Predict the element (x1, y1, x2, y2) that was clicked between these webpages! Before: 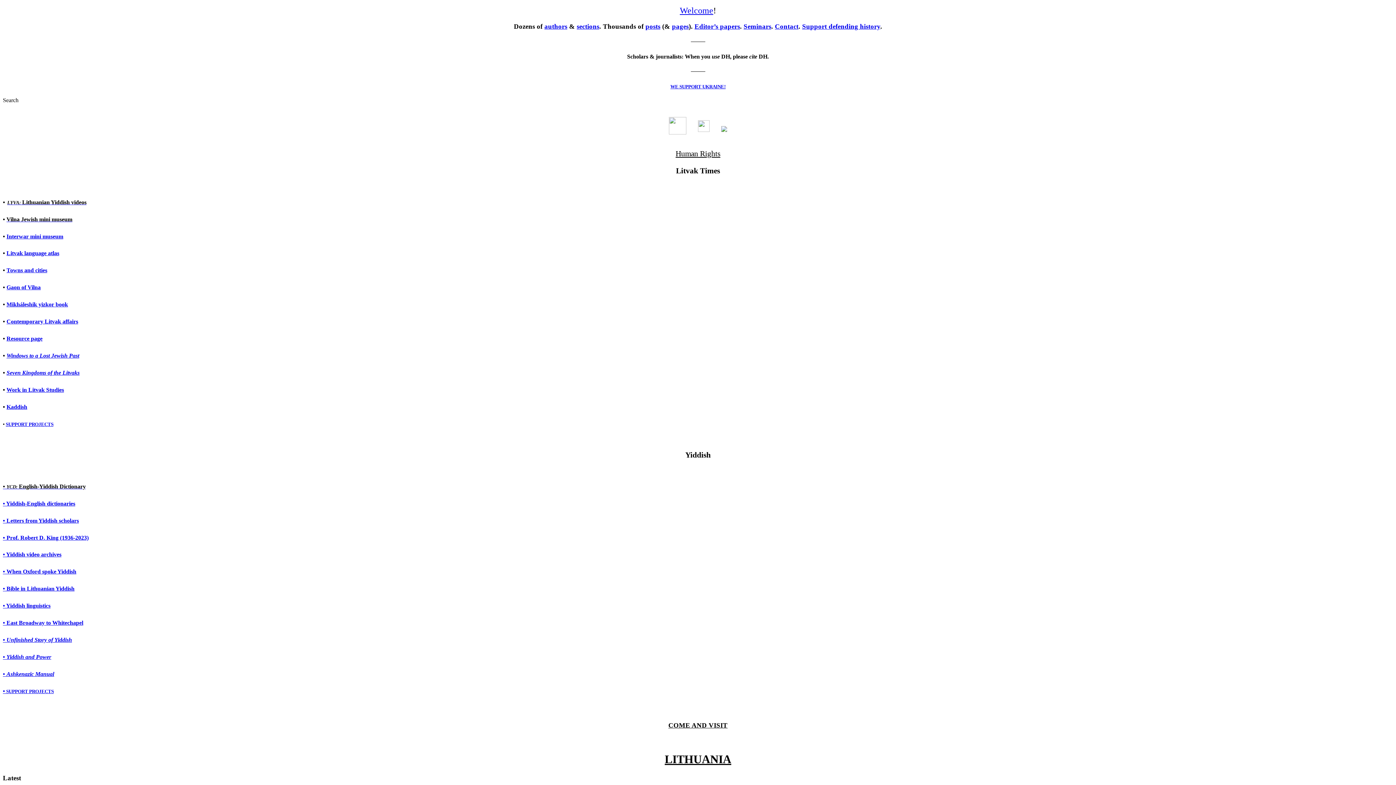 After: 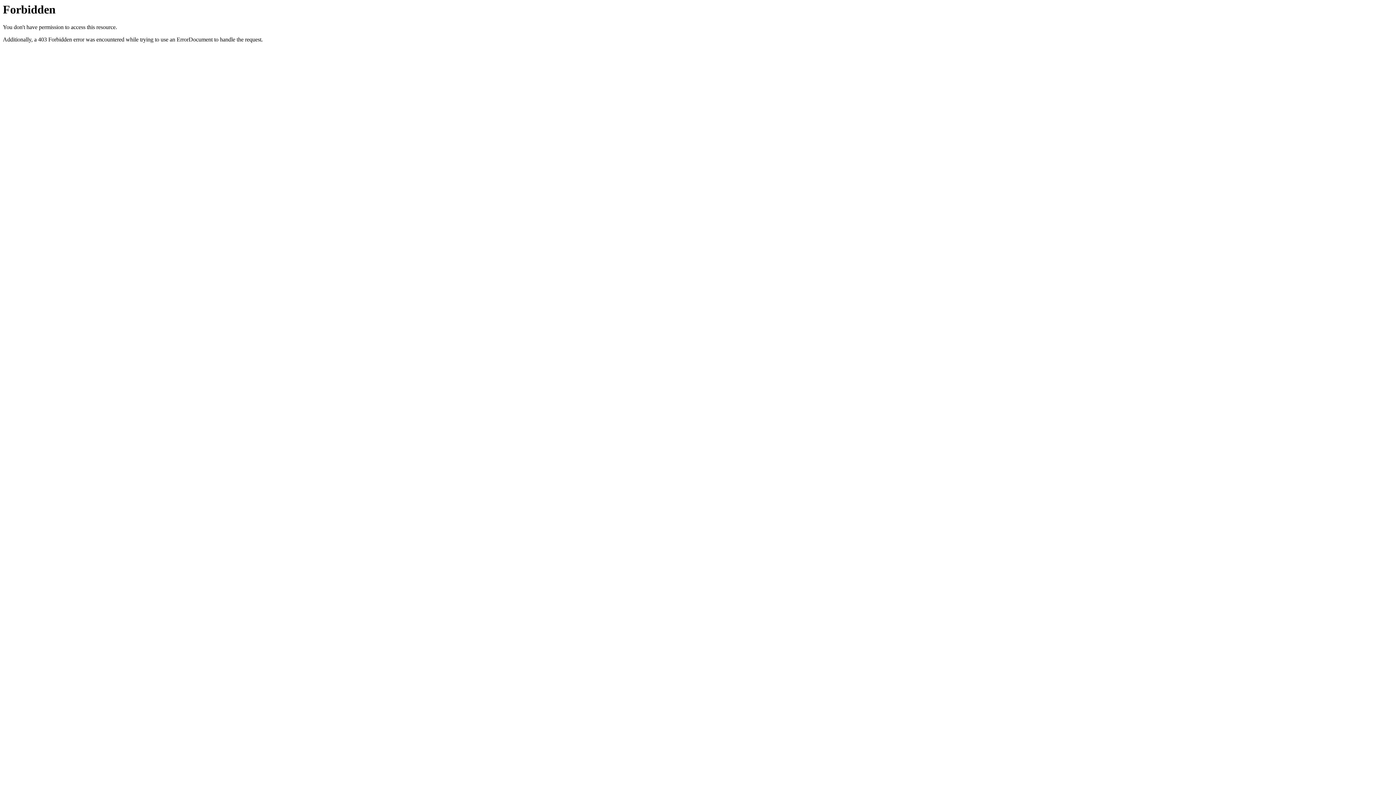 Action: bbox: (2, 636, 72, 643) label: • Unfinished Story of Yiddish